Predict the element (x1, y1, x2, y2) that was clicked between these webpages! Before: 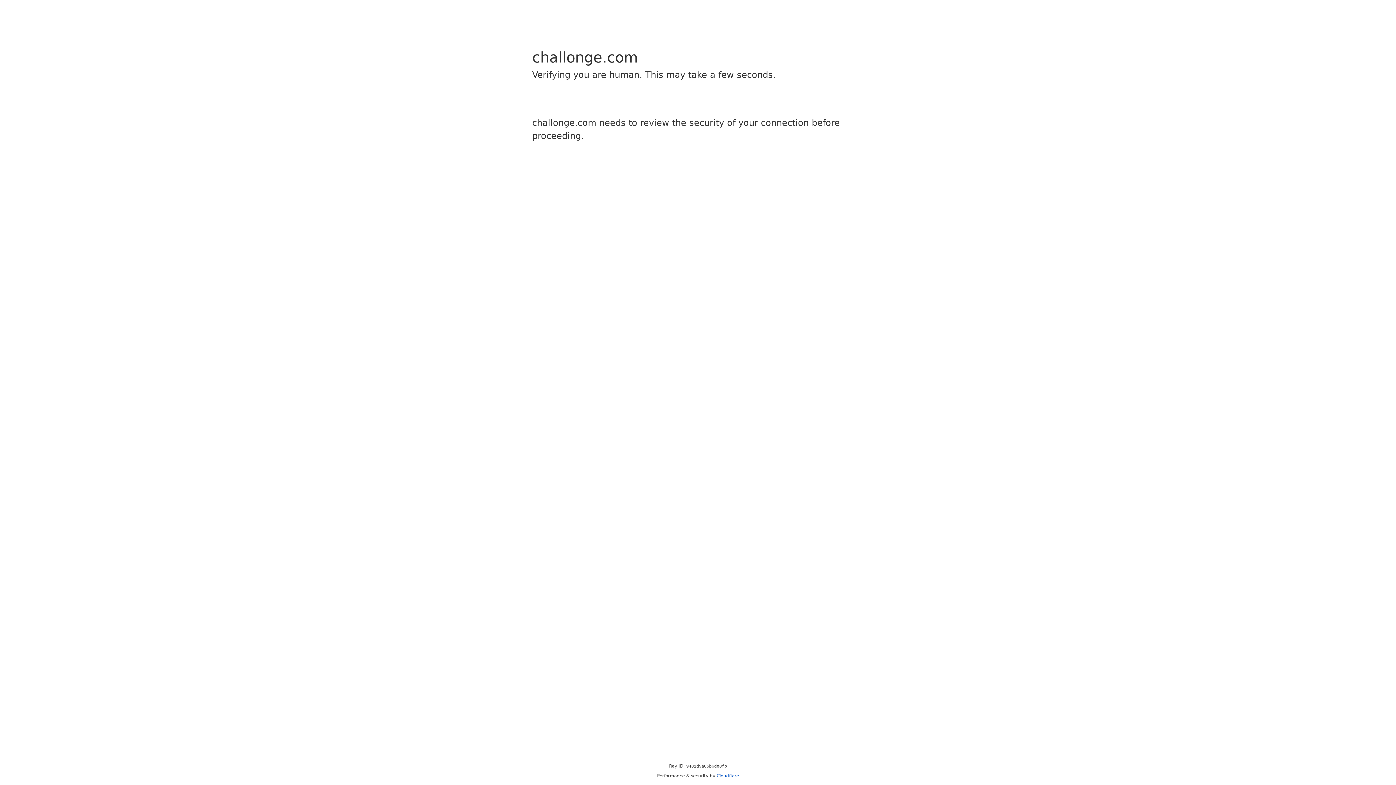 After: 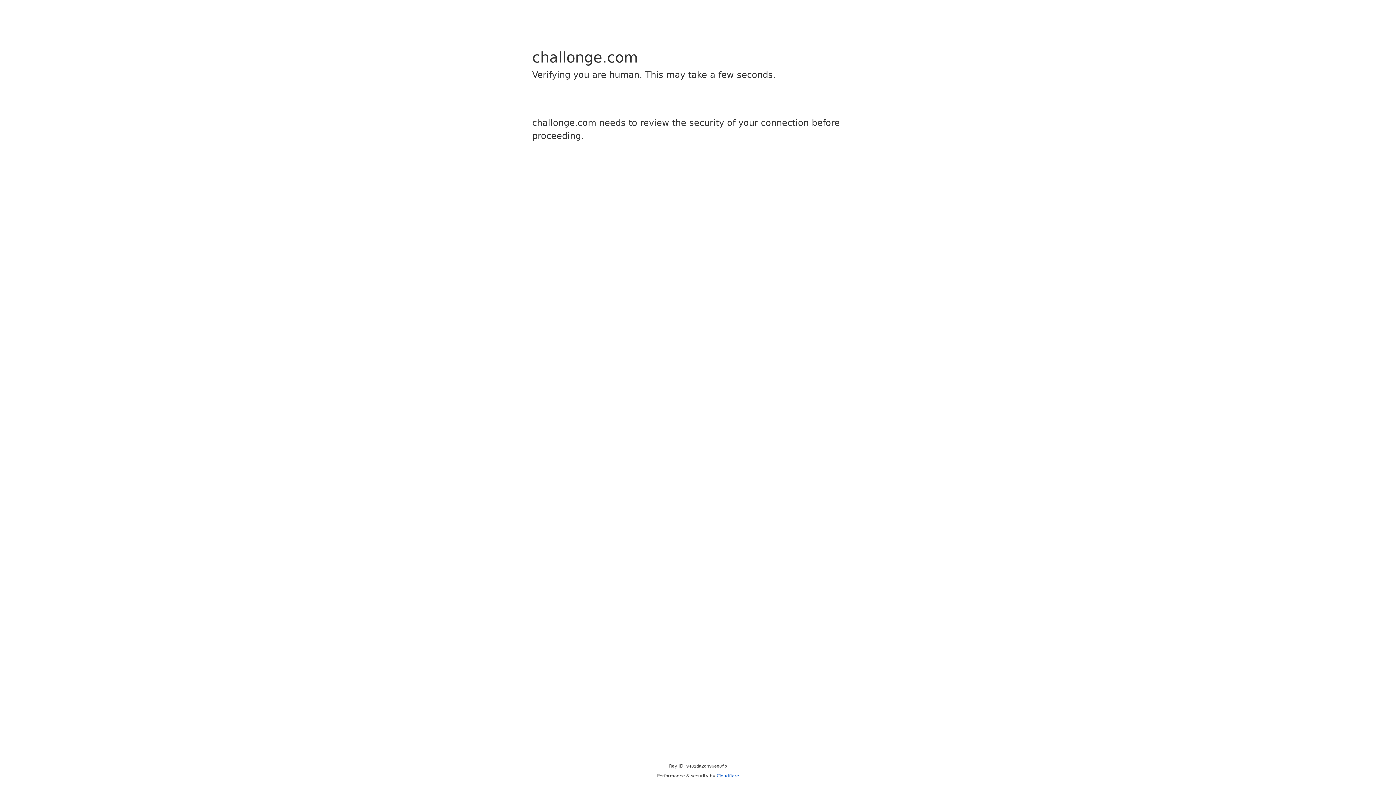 Action: bbox: (716, 773, 739, 778) label: Cloudflare